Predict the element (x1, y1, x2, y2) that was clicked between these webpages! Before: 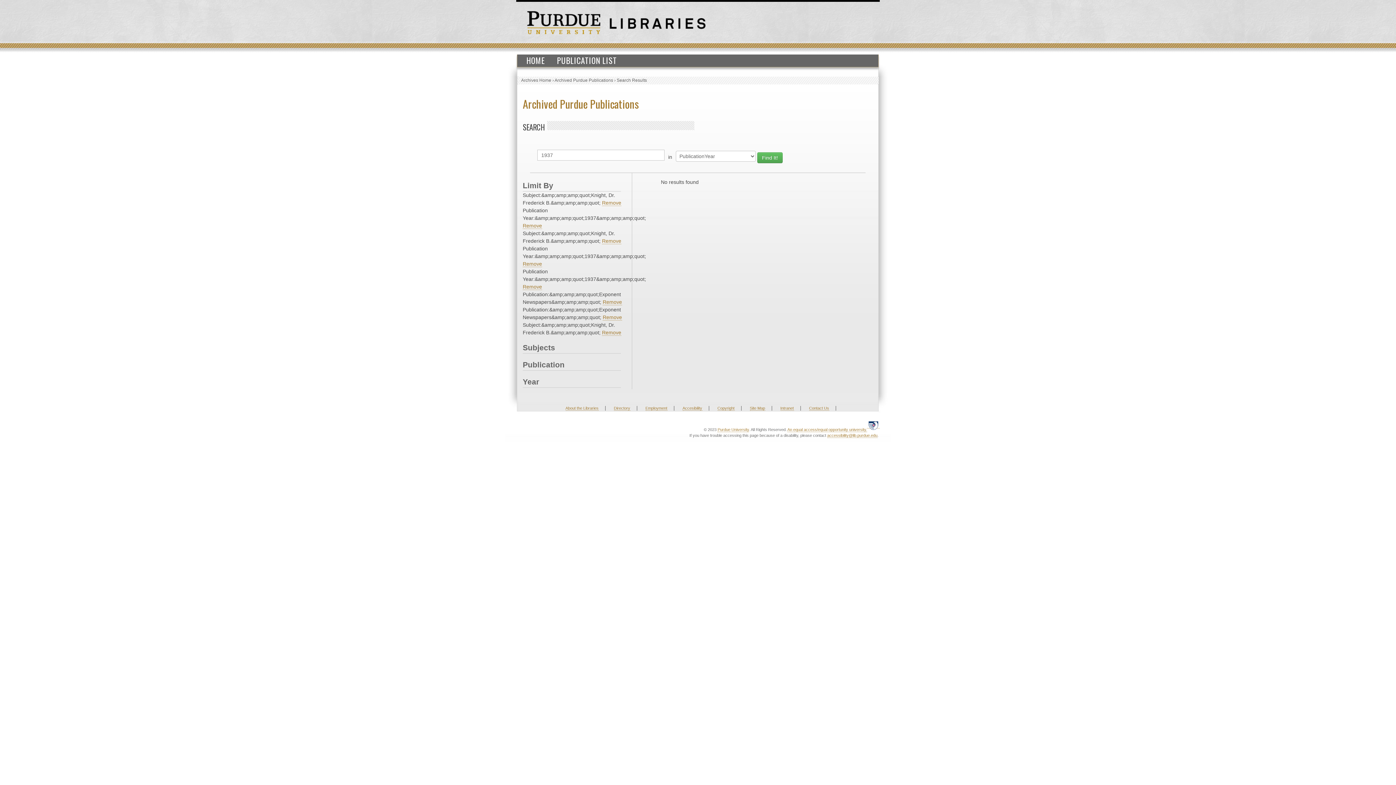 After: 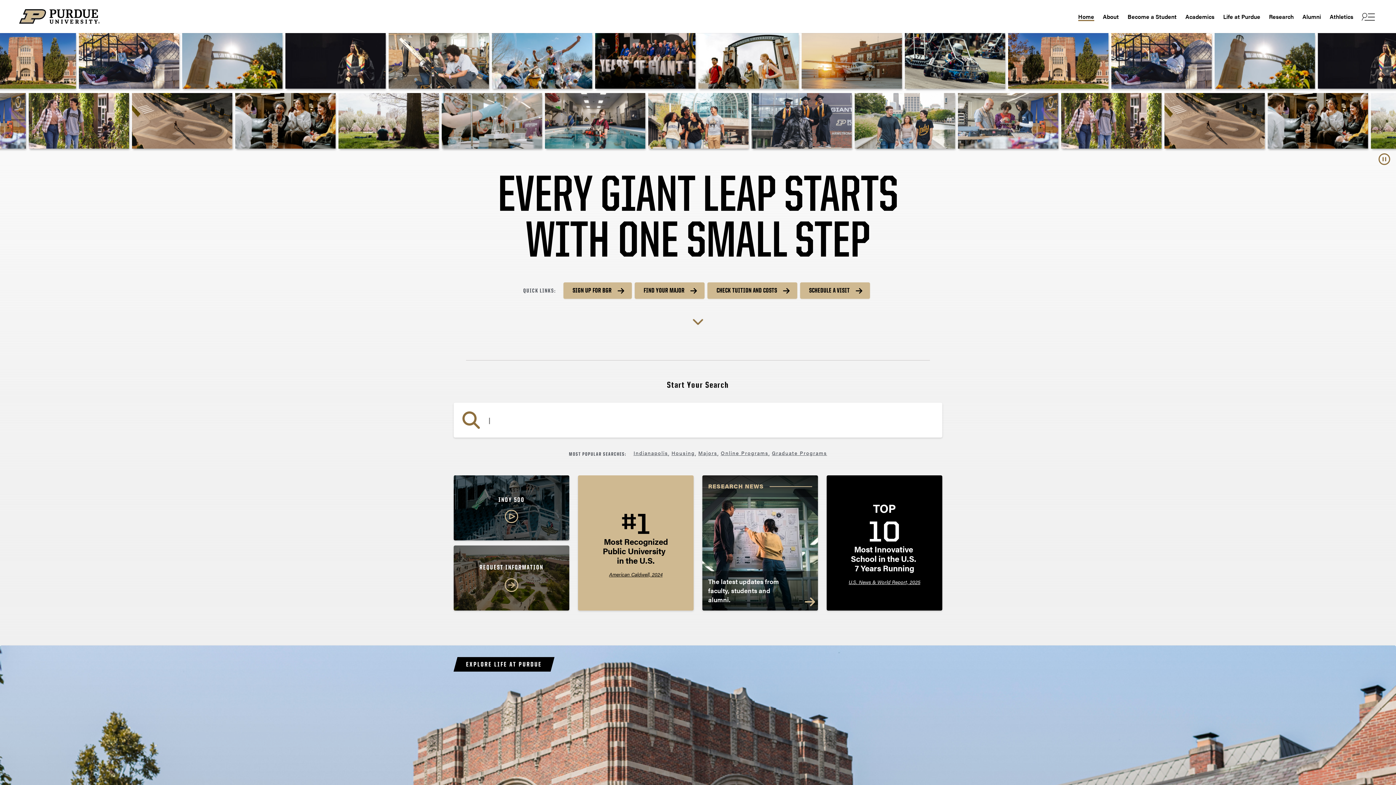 Action: bbox: (527, 19, 600, 24)